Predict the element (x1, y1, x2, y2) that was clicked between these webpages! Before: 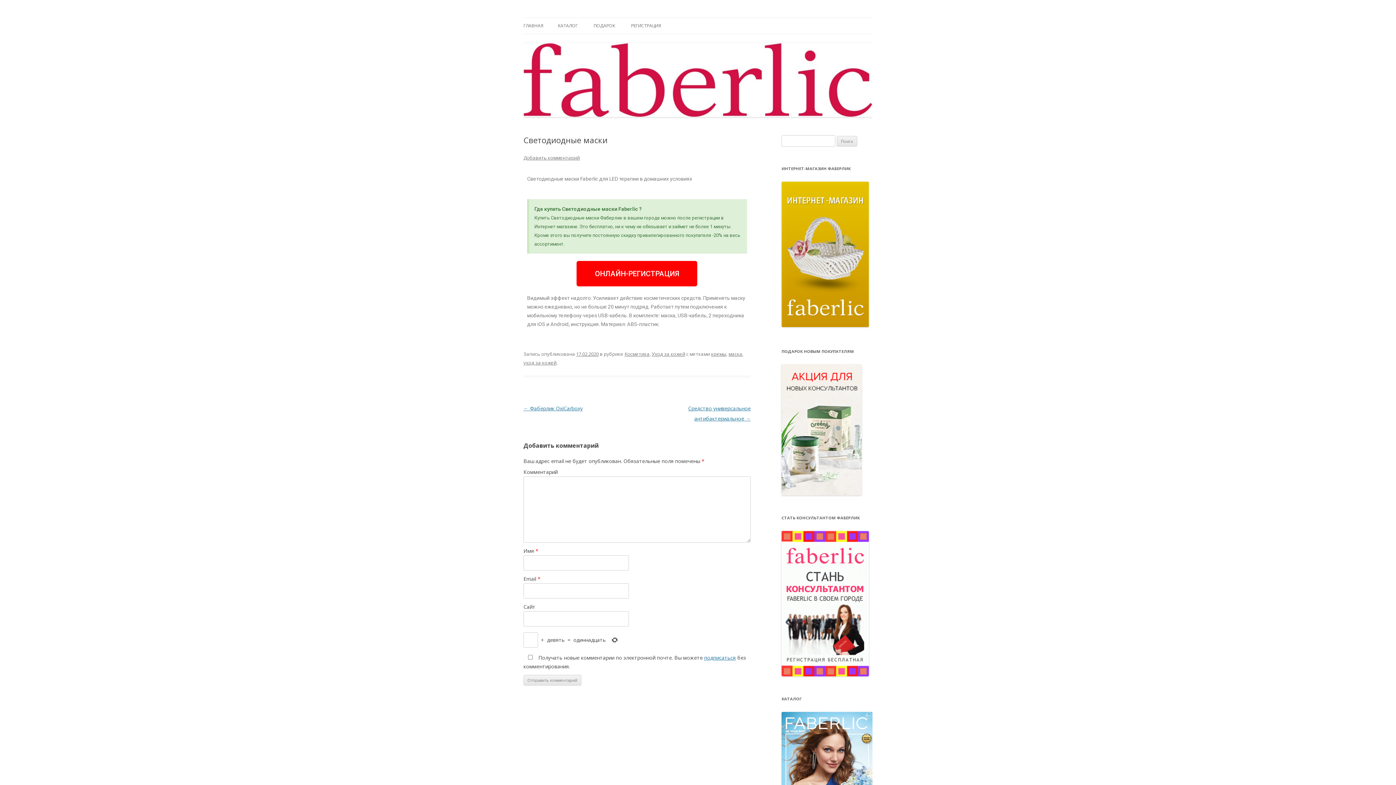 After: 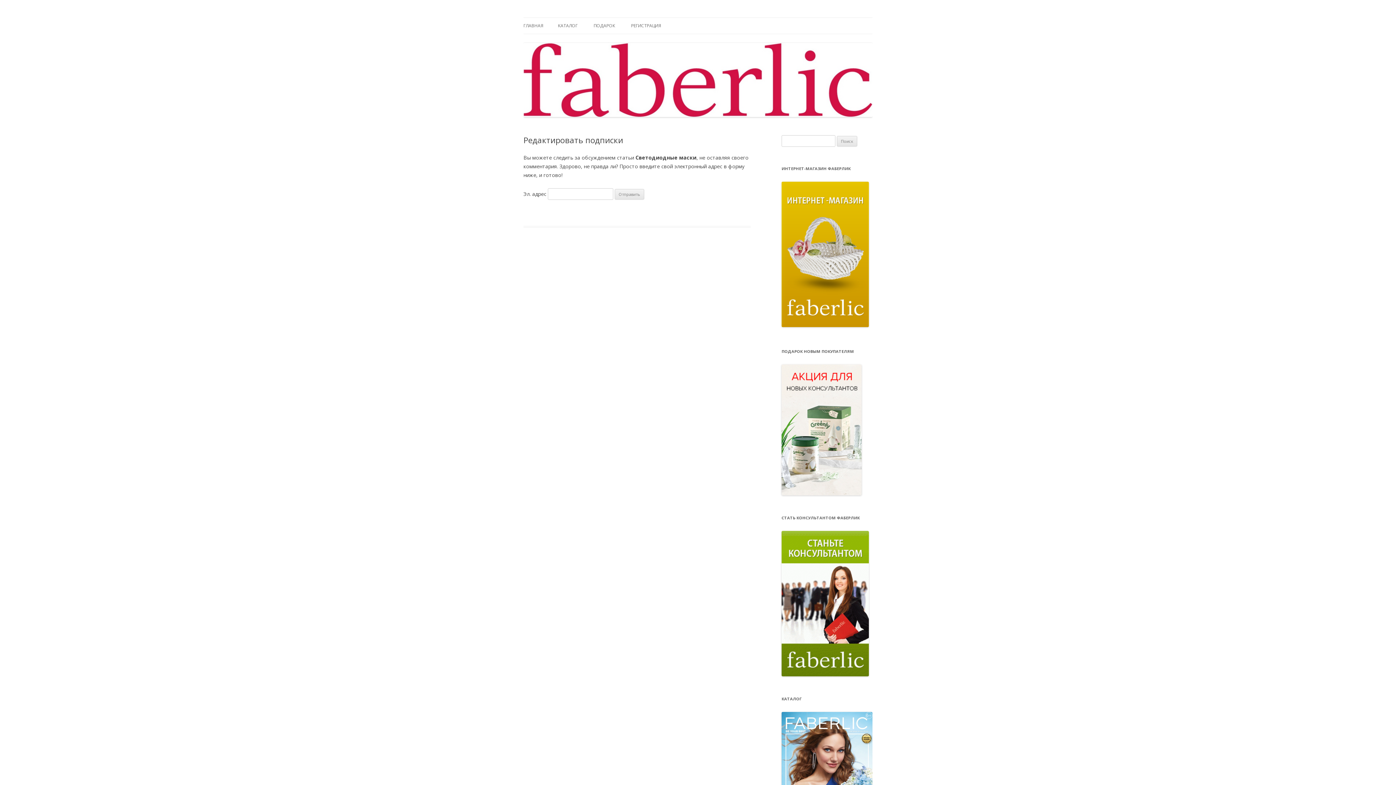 Action: label: подписаться bbox: (704, 654, 736, 661)